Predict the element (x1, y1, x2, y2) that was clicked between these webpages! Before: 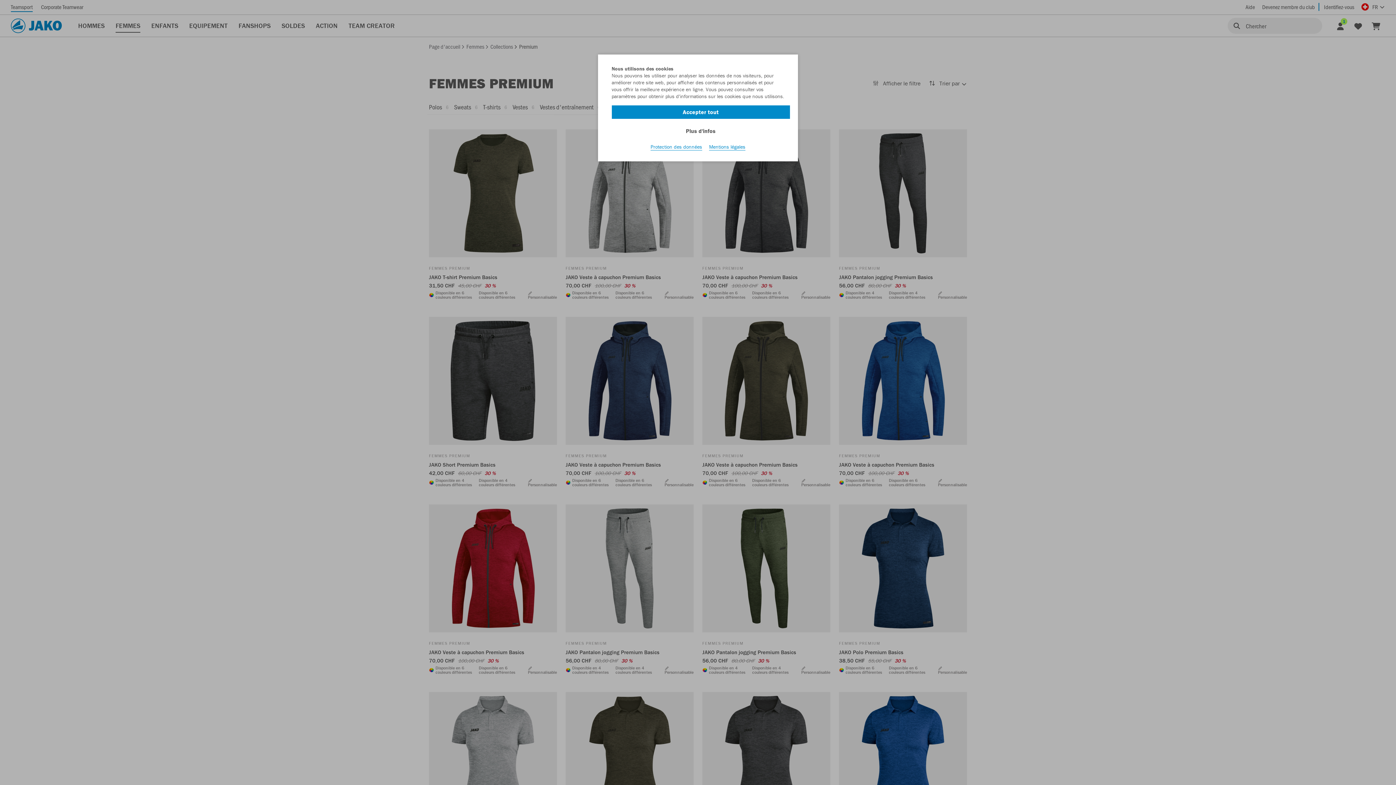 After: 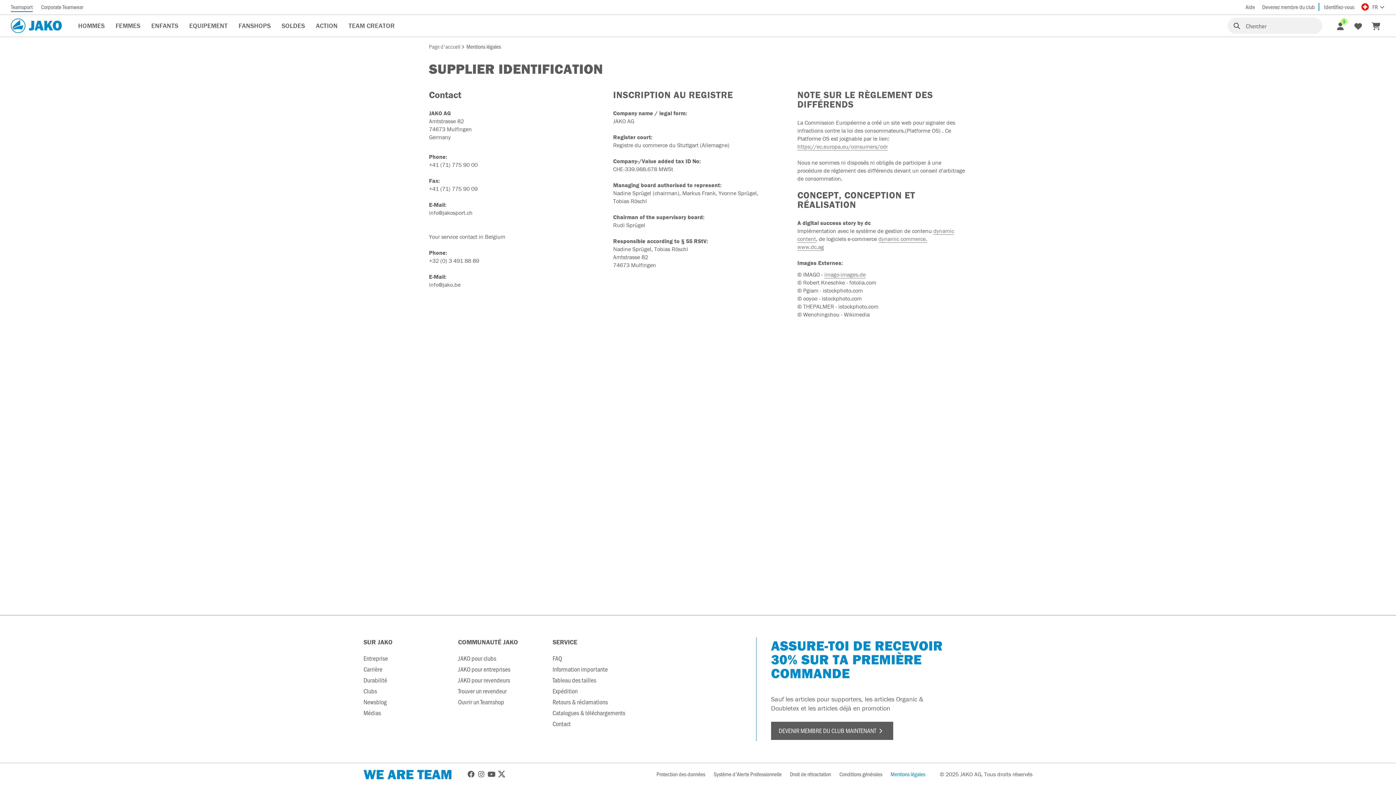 Action: bbox: (709, 143, 745, 150) label: Mentions légales